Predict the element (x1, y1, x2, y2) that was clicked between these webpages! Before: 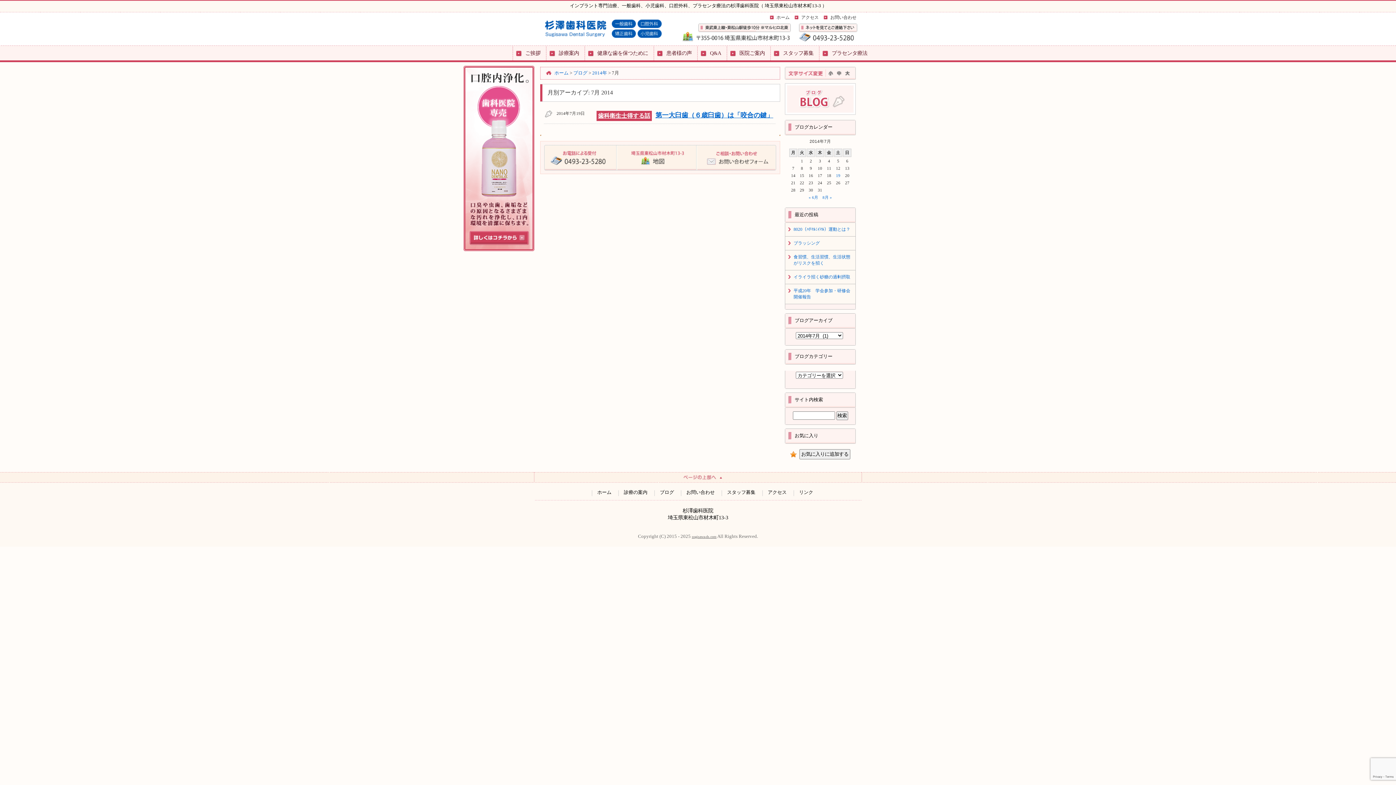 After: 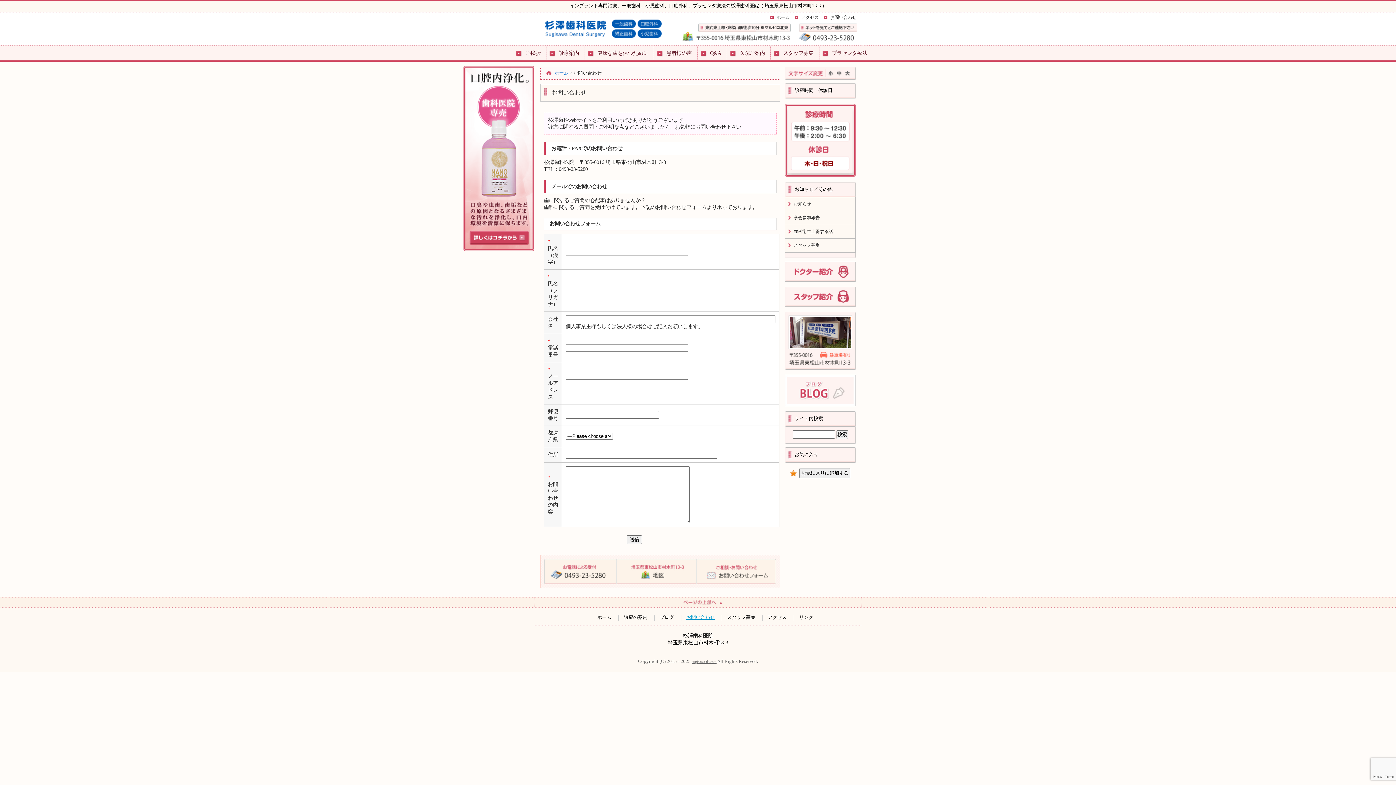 Action: bbox: (821, 12, 859, 22) label: お問い合わせ